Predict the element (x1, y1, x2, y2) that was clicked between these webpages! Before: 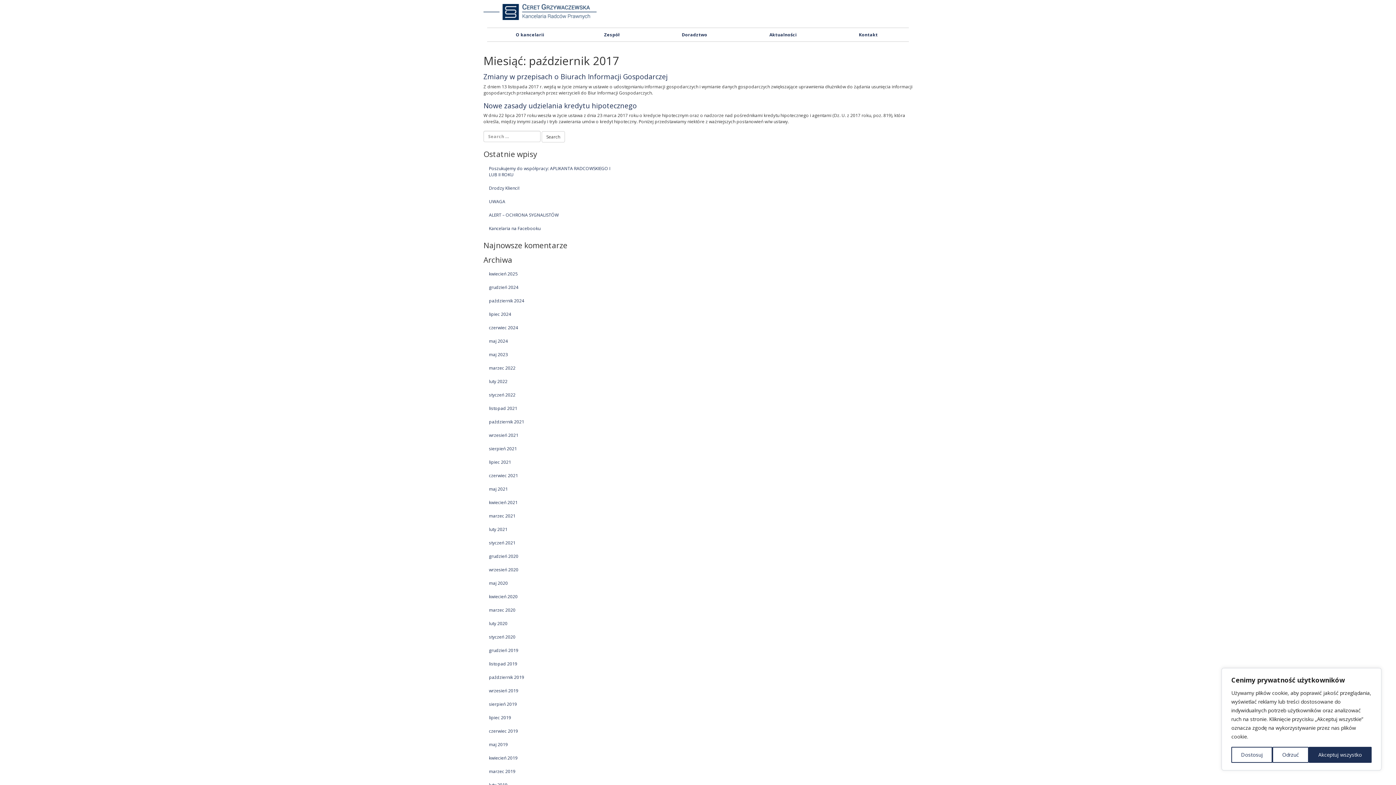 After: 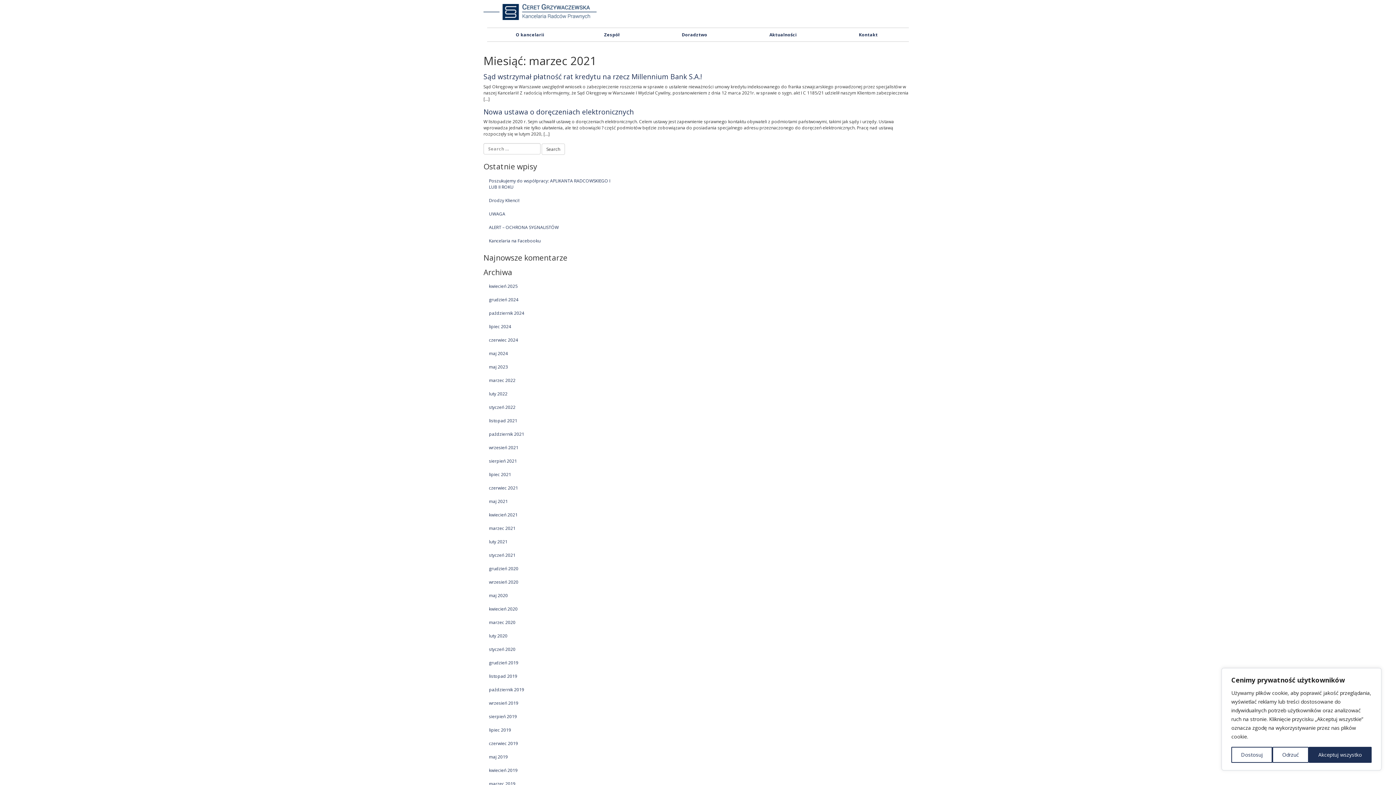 Action: bbox: (483, 509, 621, 522) label: marzec 2021